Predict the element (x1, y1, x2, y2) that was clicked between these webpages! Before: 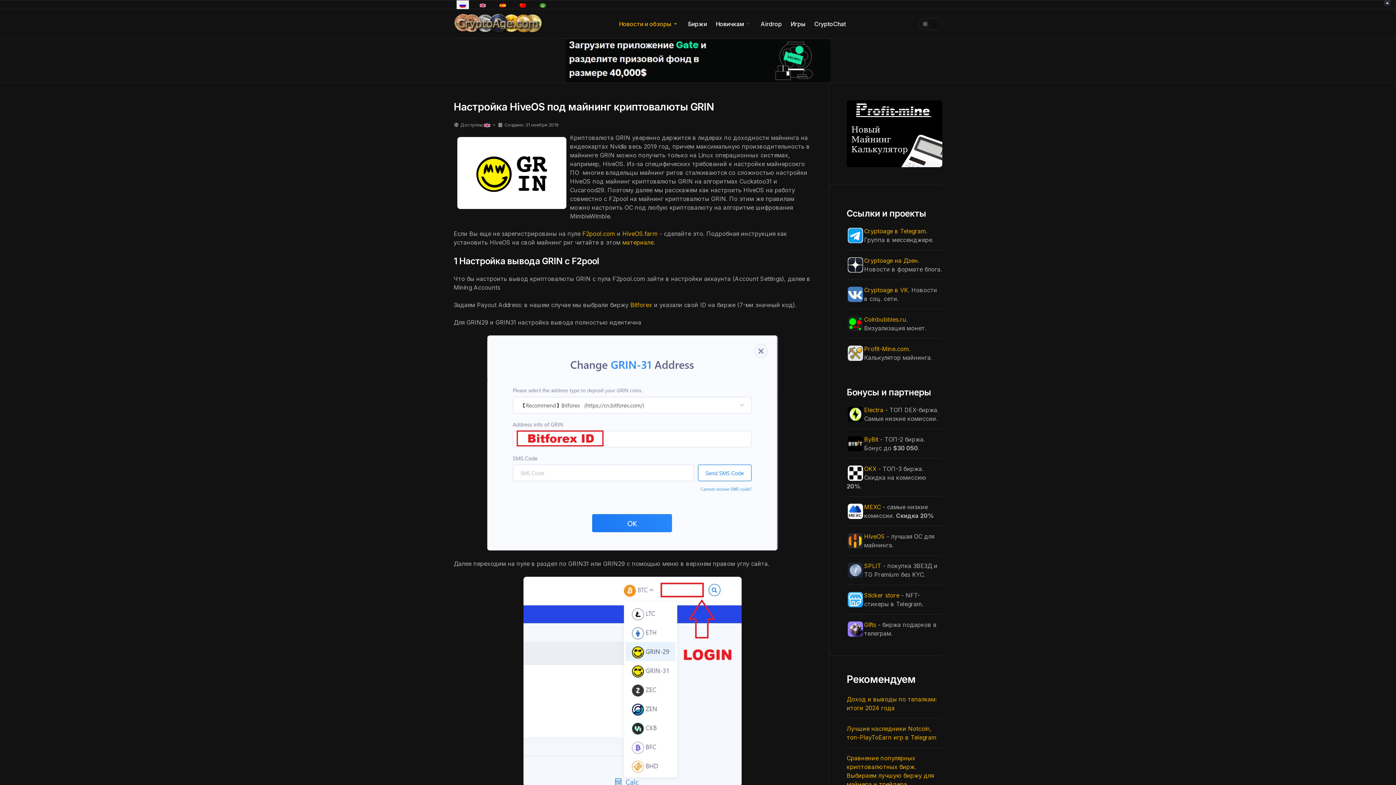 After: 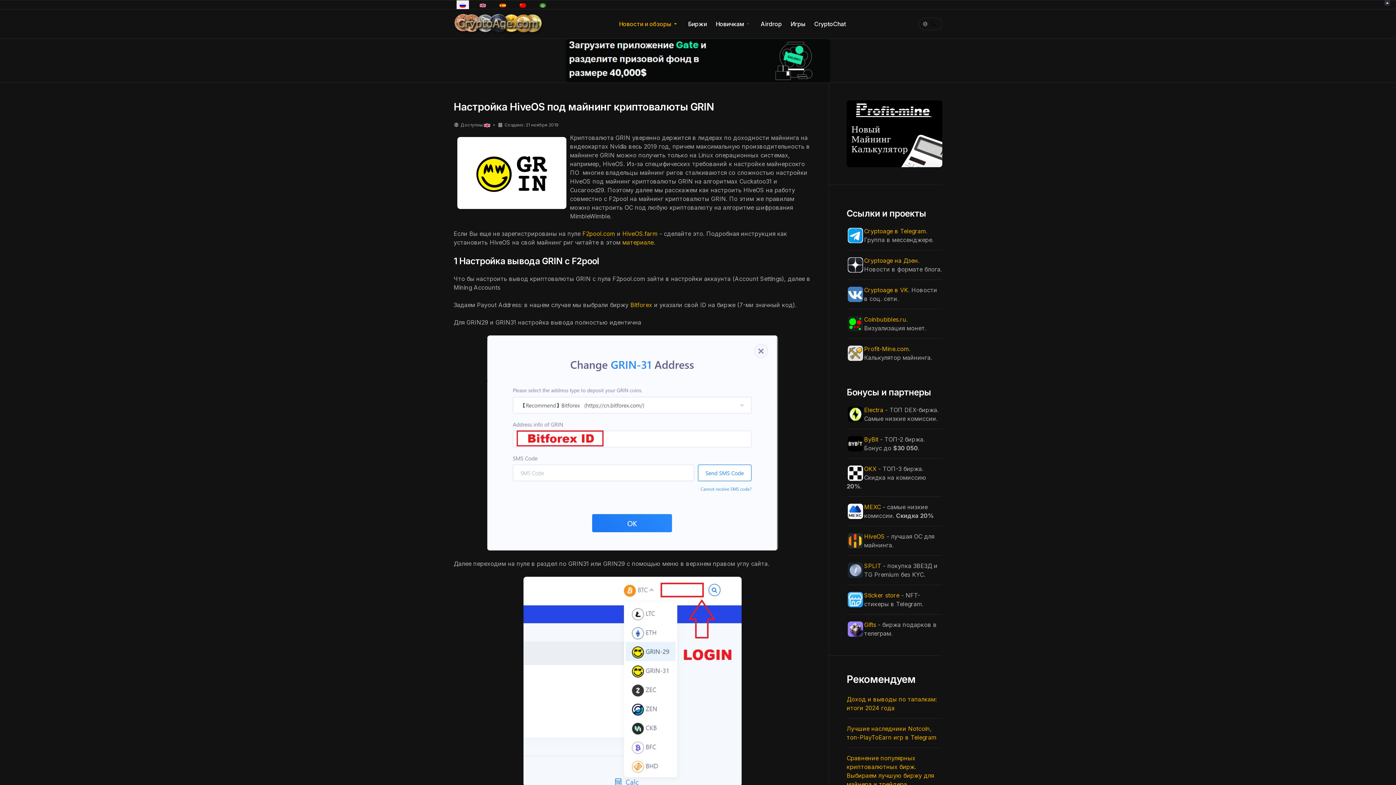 Action: label: Bitforex bbox: (630, 301, 652, 308)